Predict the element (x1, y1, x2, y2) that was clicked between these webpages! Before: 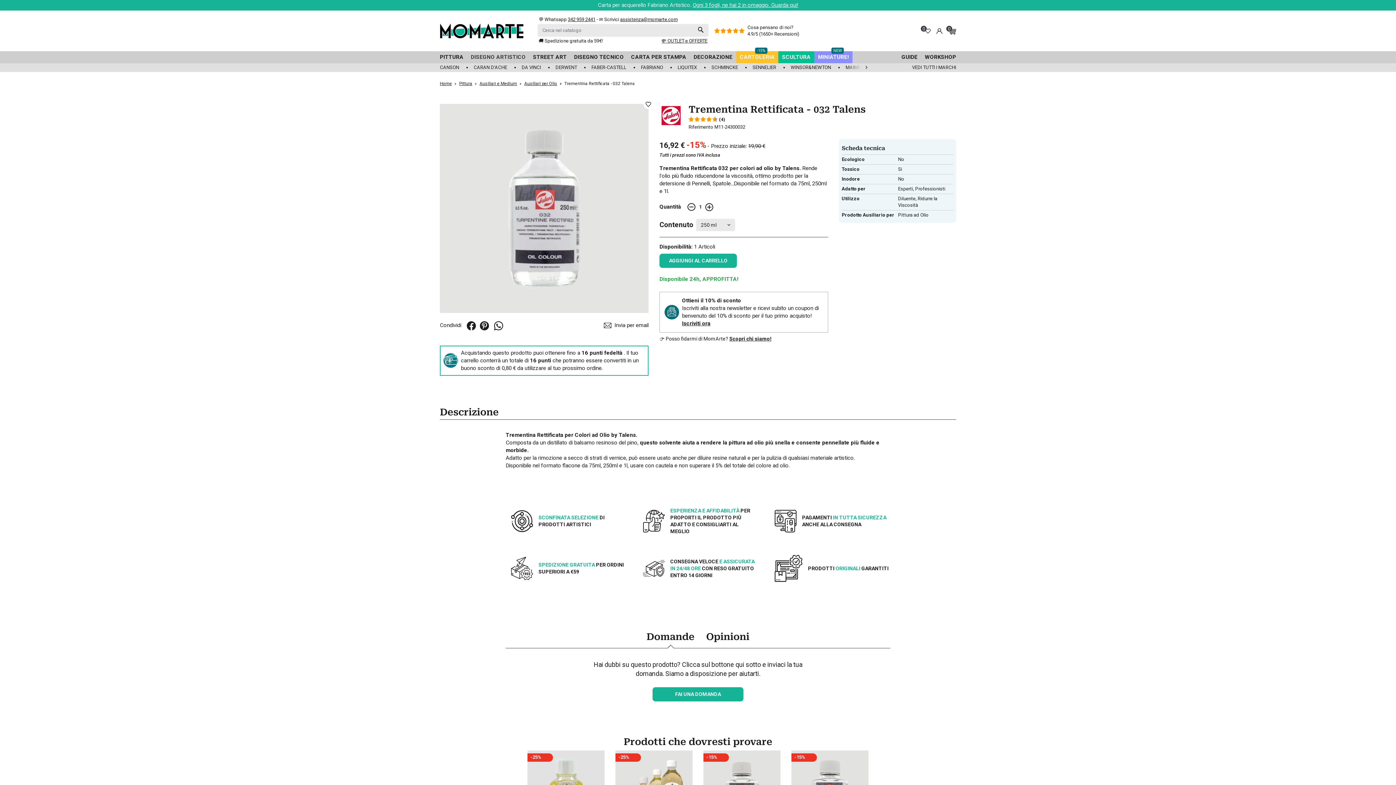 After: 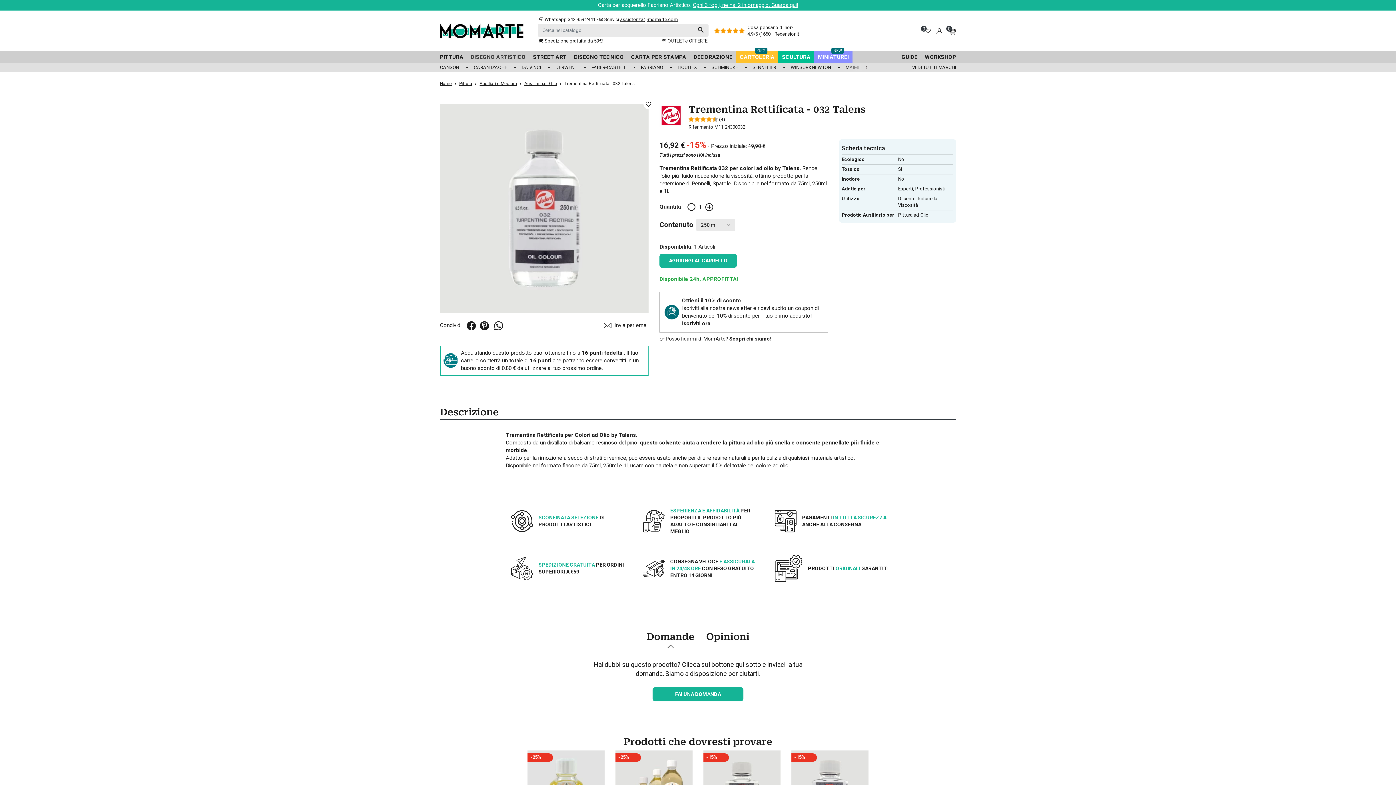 Action: bbox: (568, 16, 595, 22) label: 342 959 2441